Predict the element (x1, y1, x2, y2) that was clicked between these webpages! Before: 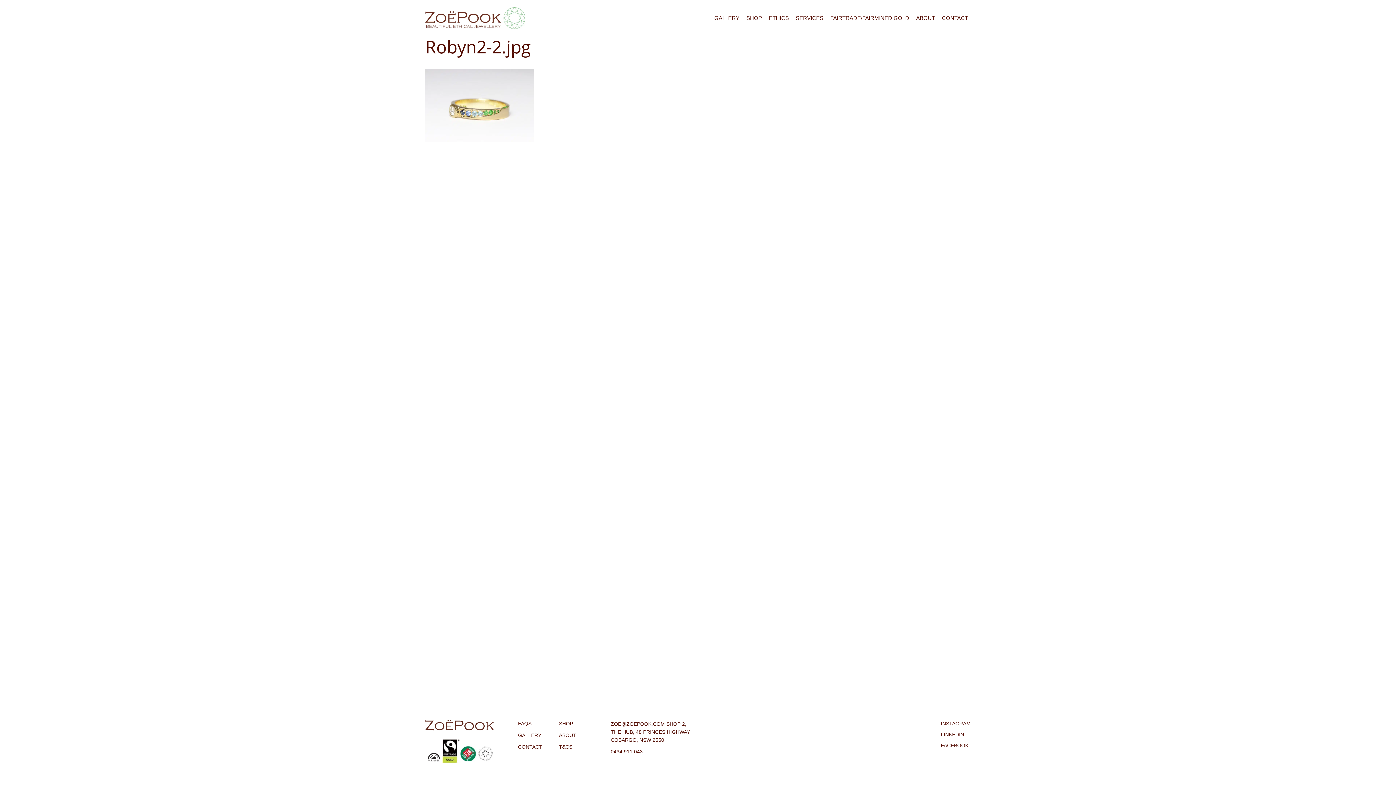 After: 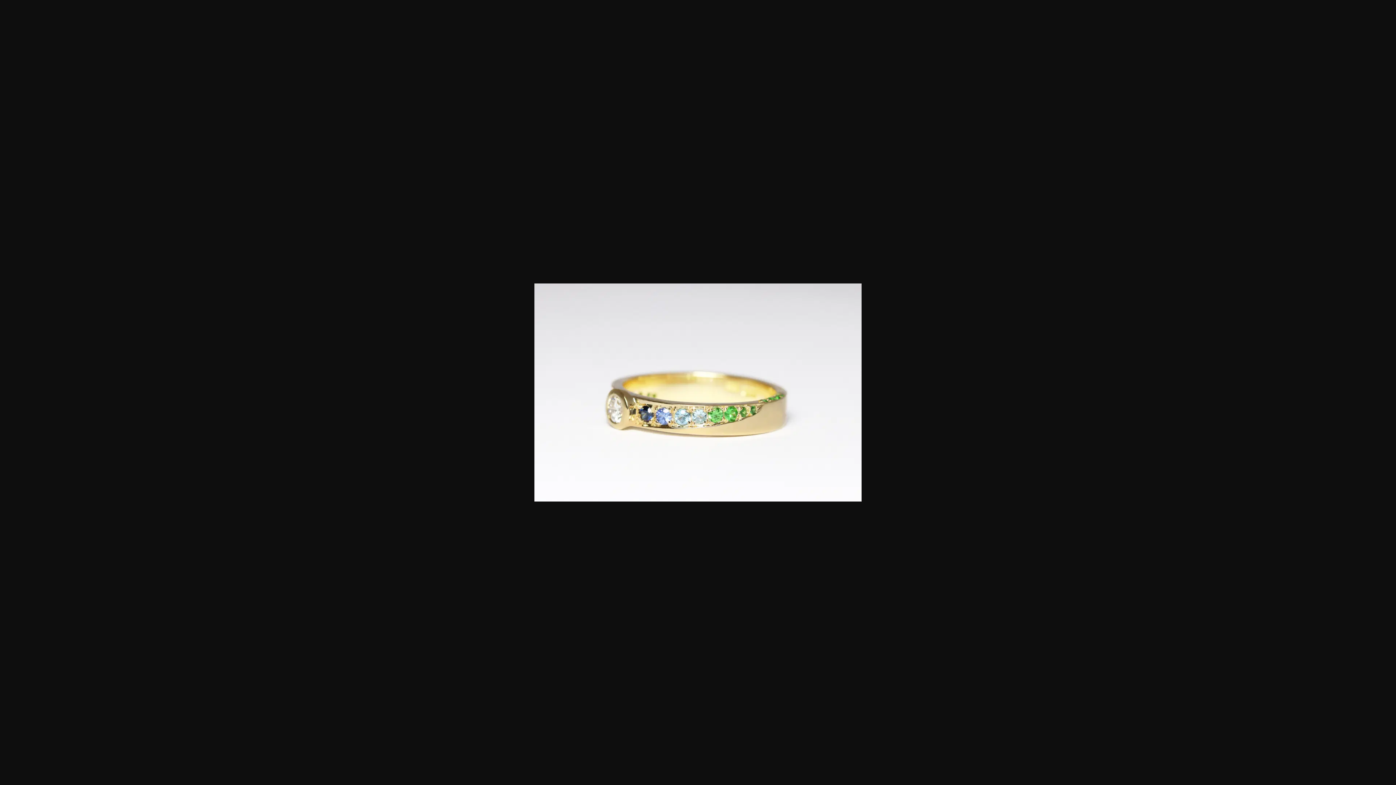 Action: bbox: (425, 101, 534, 108)